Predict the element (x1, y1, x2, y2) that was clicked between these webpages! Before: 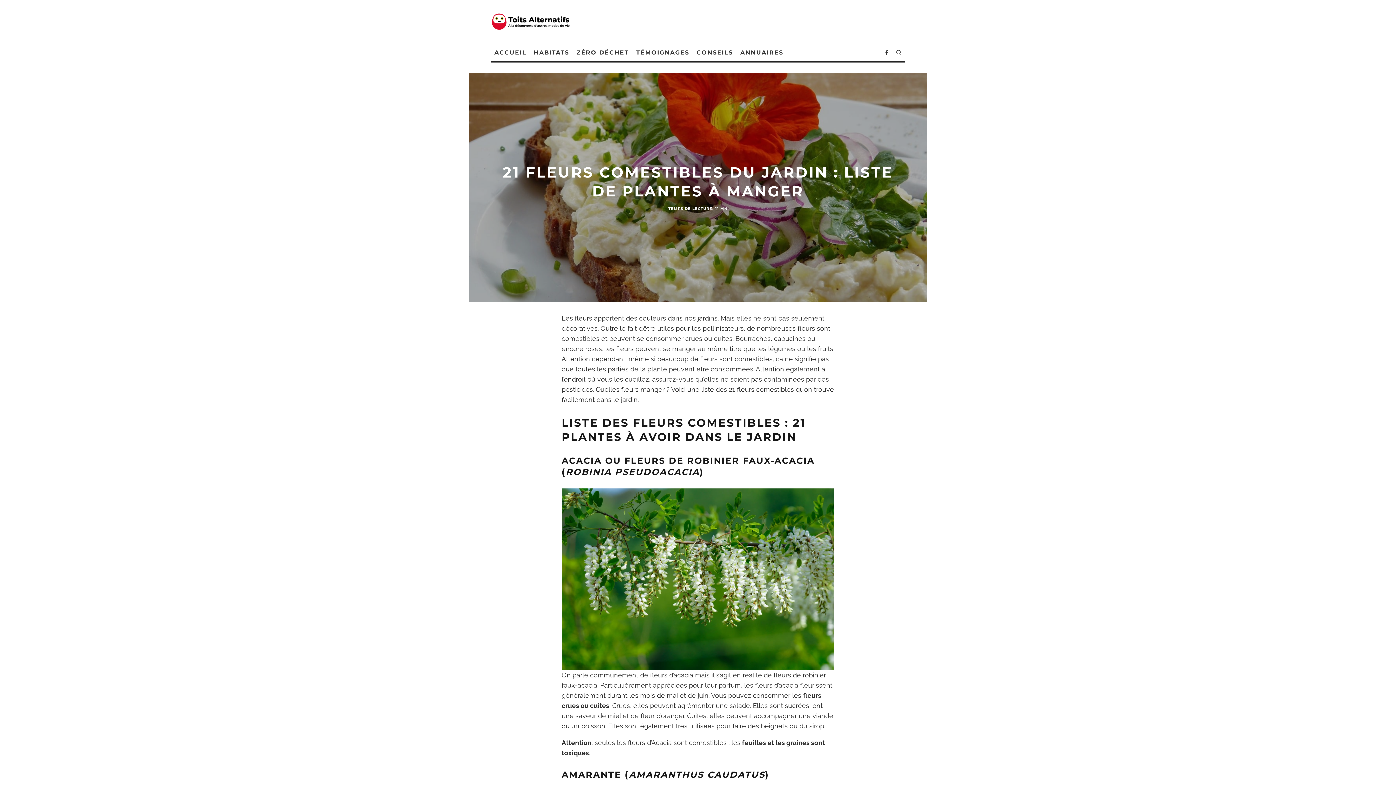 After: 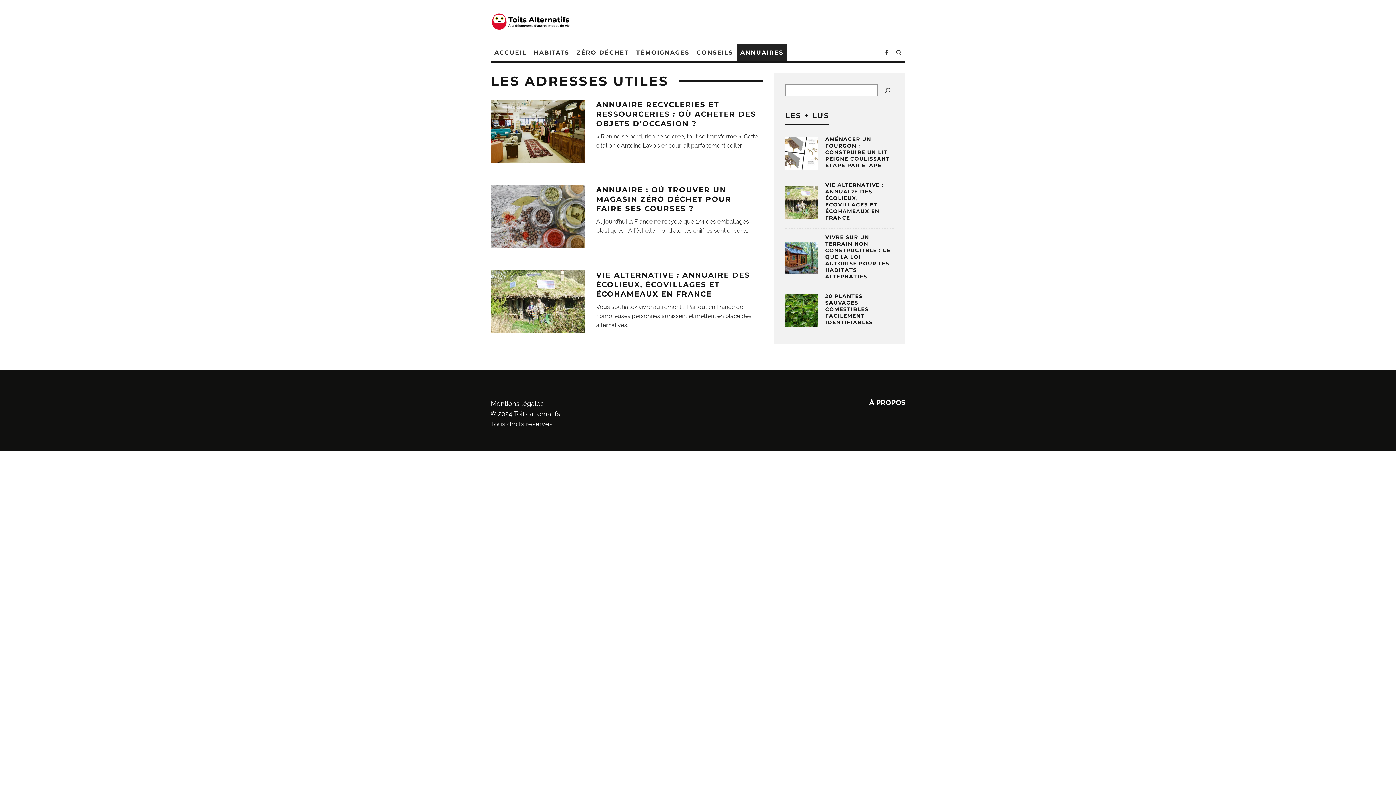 Action: label: ANNUAIRES bbox: (736, 44, 787, 61)